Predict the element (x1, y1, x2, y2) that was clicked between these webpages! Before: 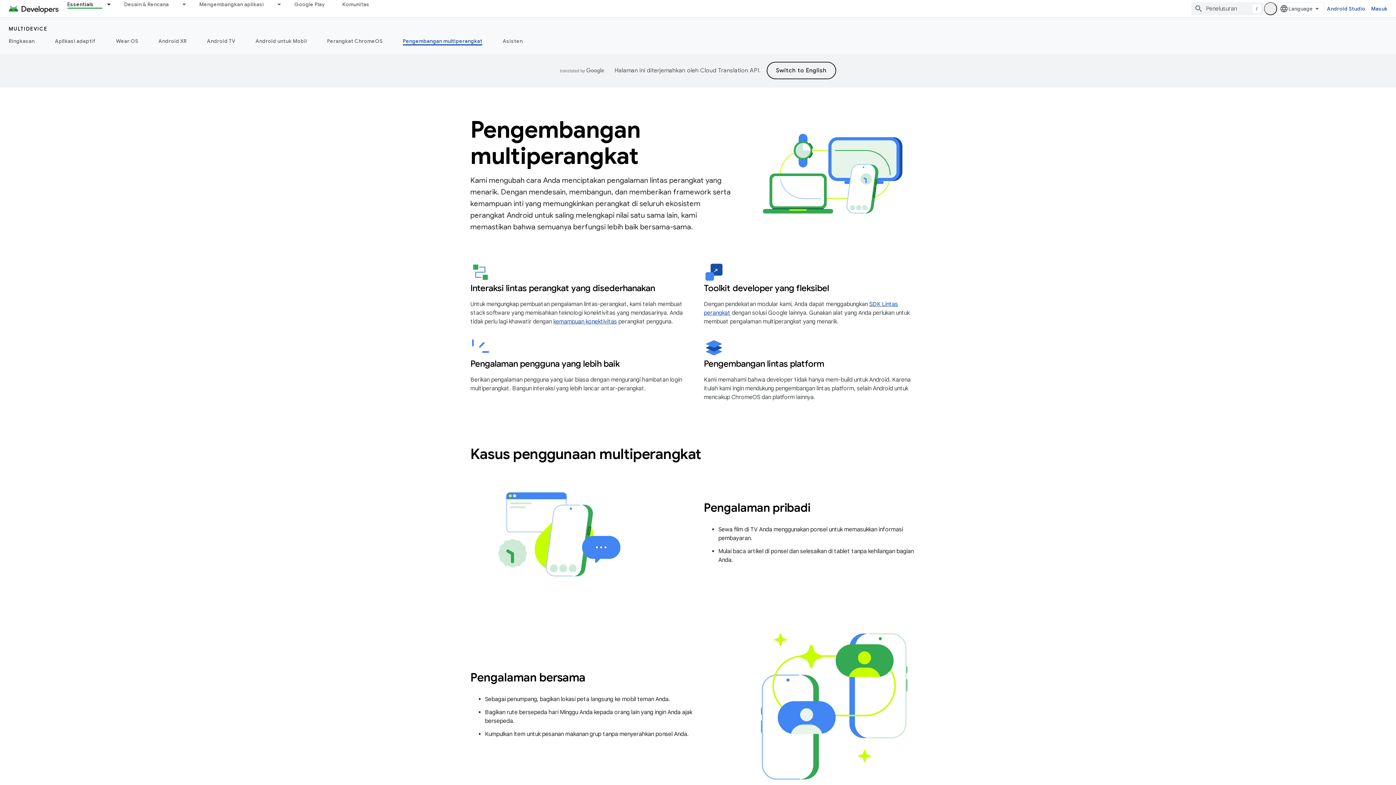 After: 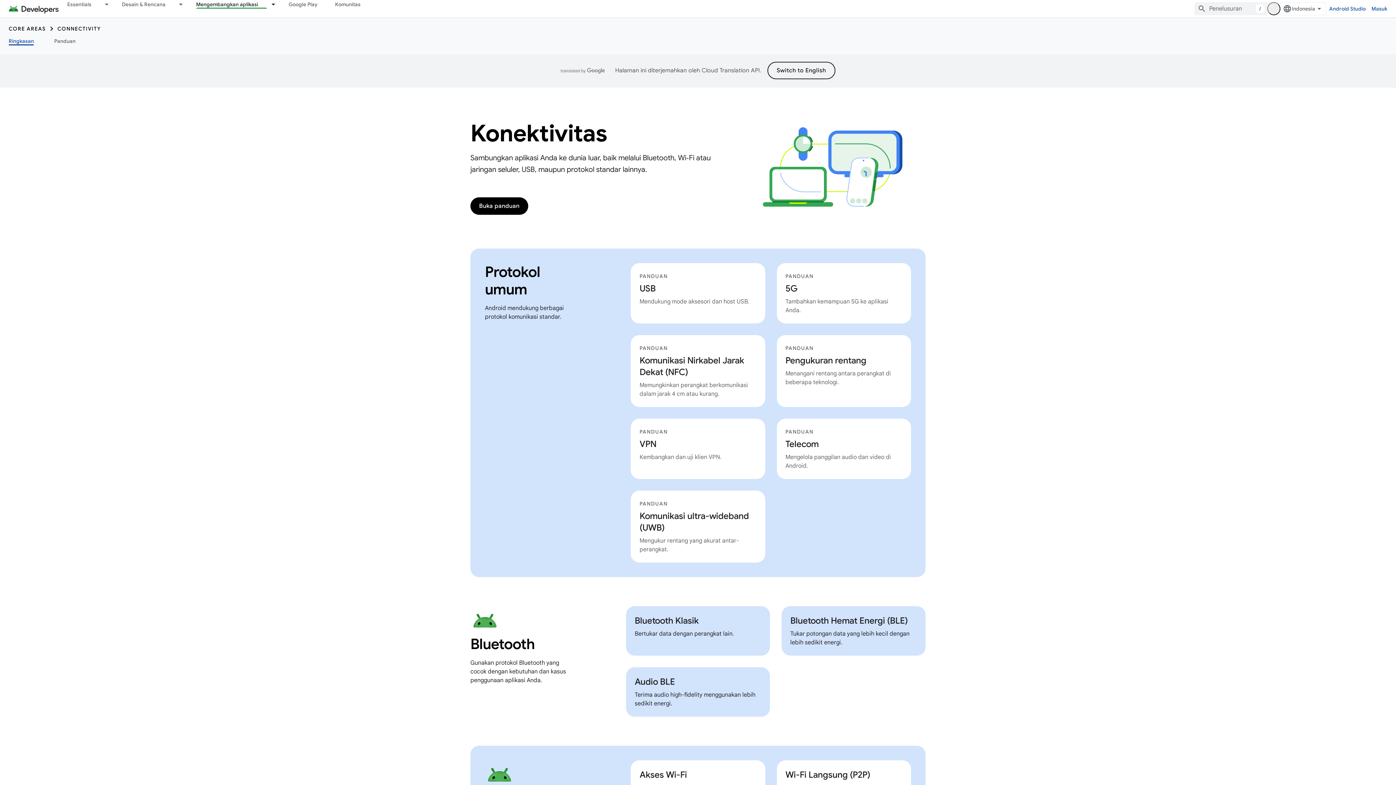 Action: label: kemampuan konektivitas bbox: (553, 318, 617, 325)